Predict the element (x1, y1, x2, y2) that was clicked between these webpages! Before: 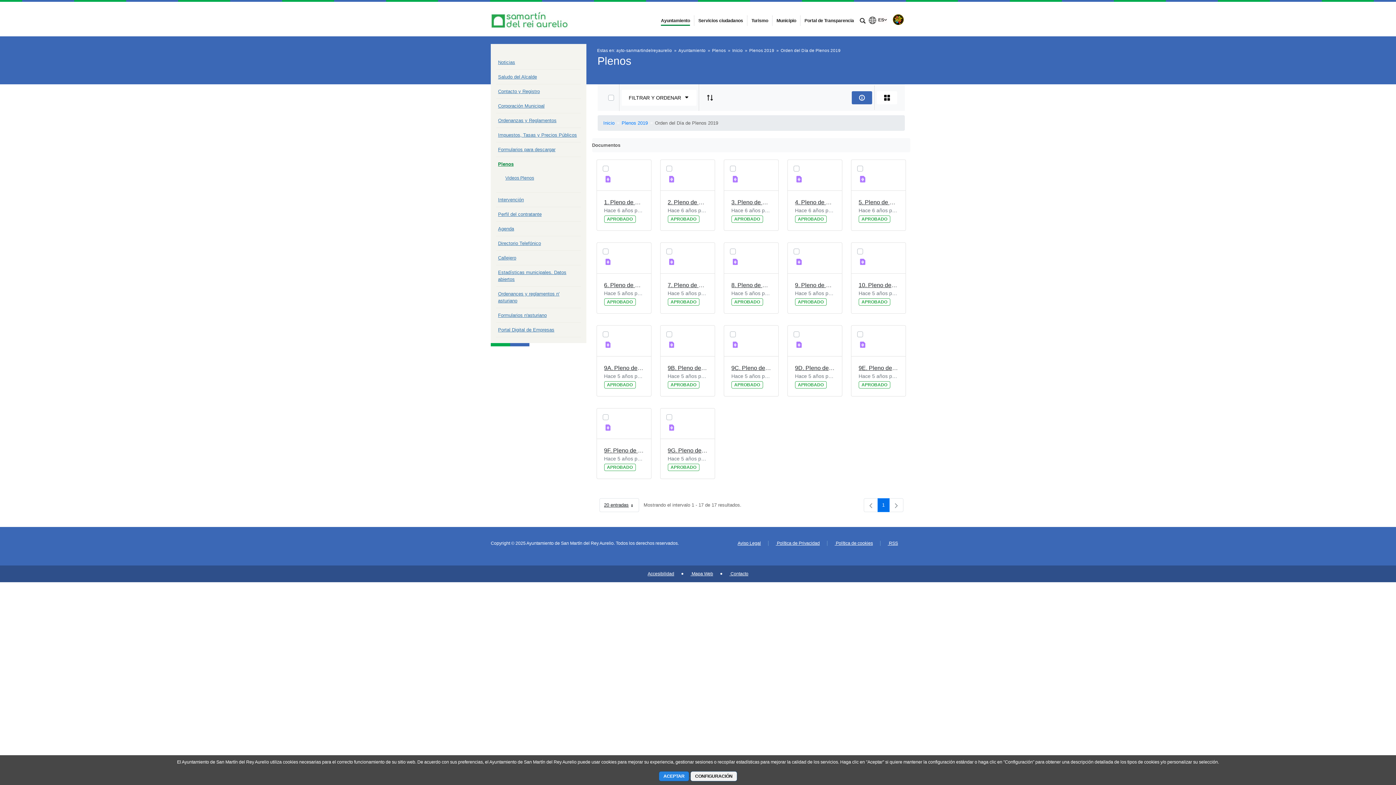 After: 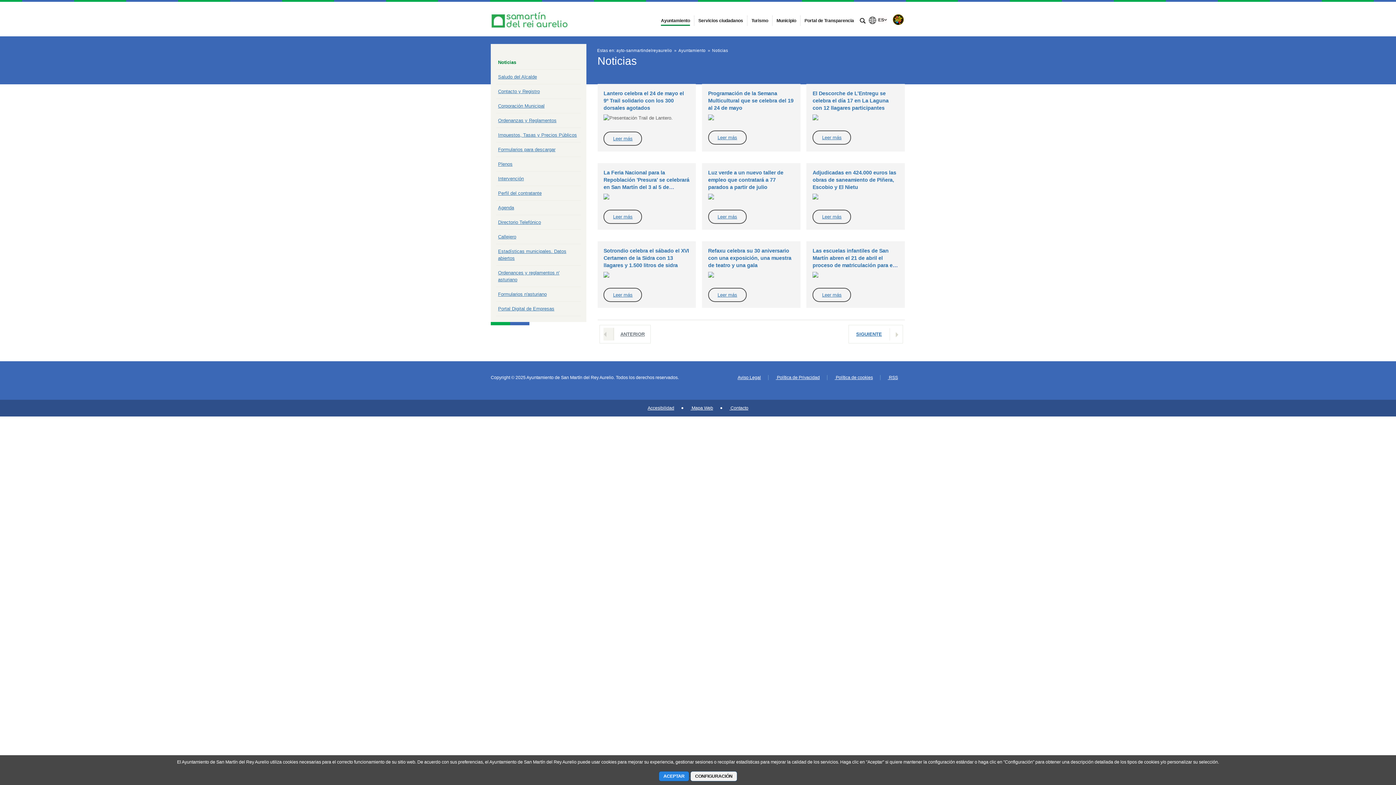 Action: label: Noticias bbox: (498, 59, 515, 65)